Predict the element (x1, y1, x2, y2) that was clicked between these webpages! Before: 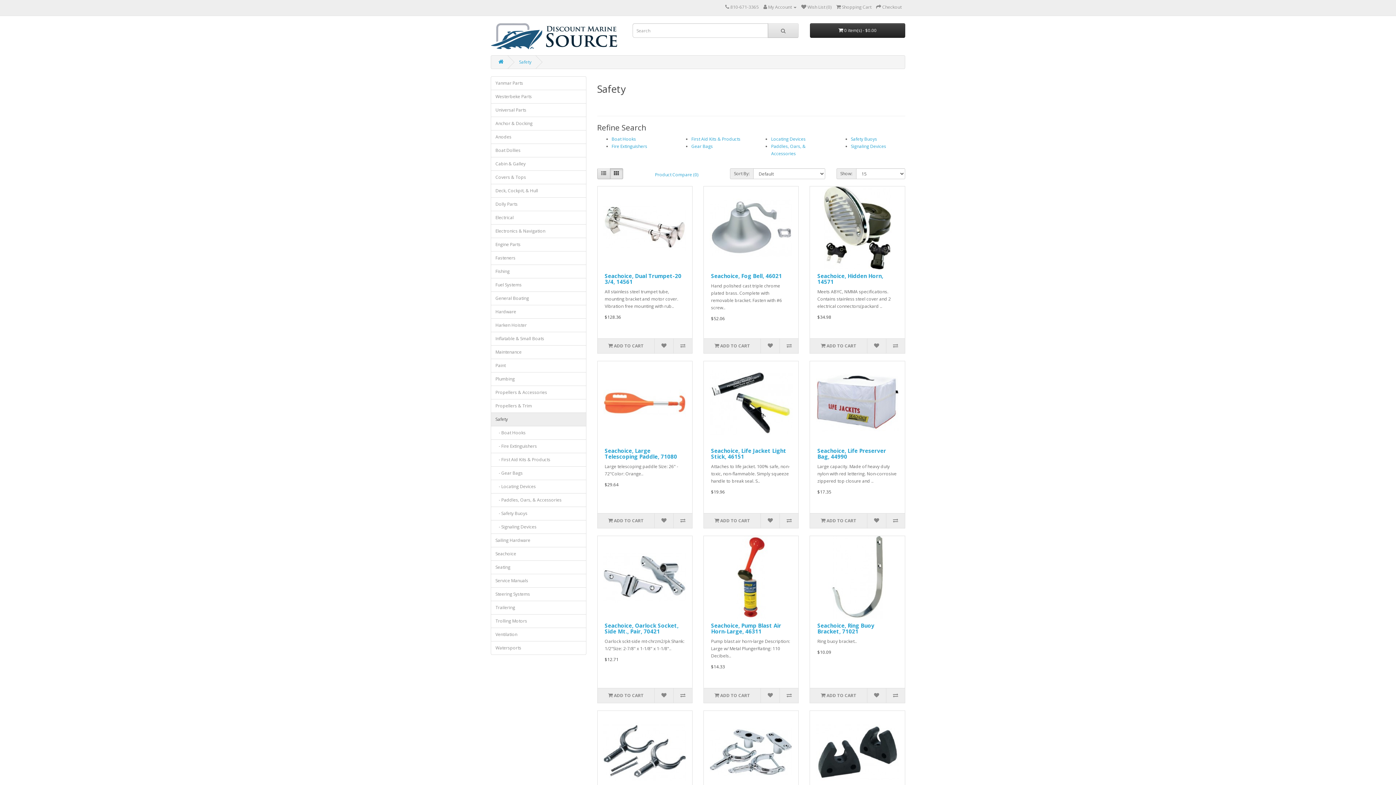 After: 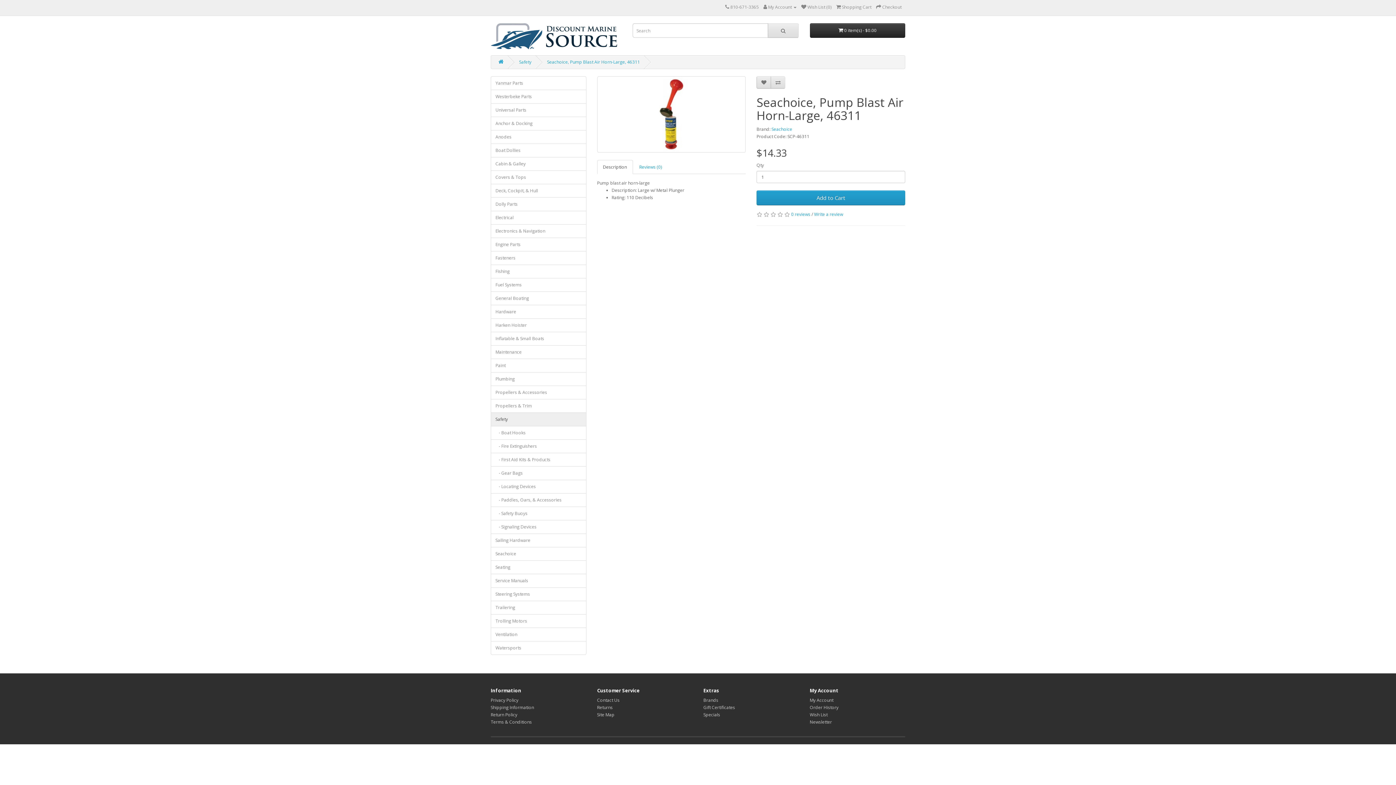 Action: label: Seachoice, Pump Blast Air Horn-Large, 46311 bbox: (711, 622, 781, 635)